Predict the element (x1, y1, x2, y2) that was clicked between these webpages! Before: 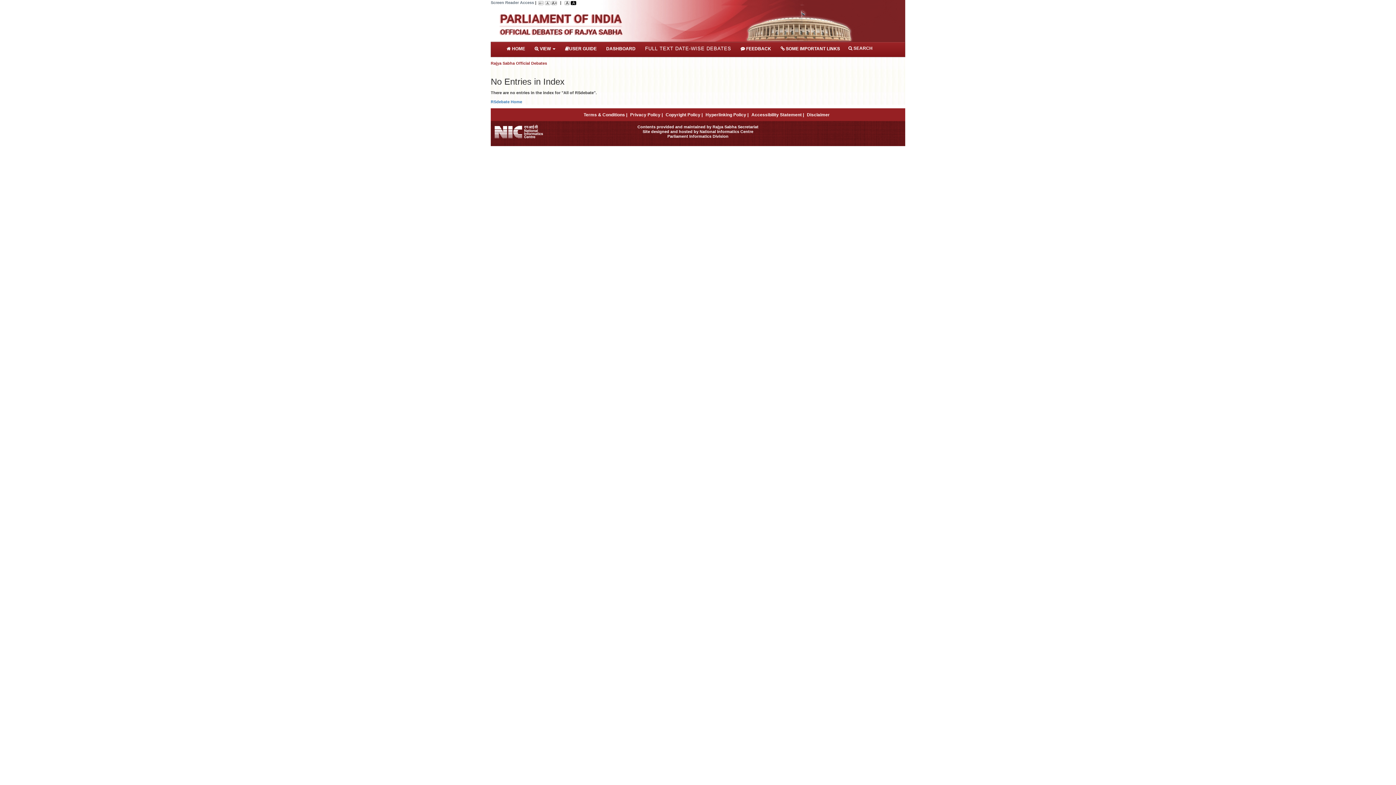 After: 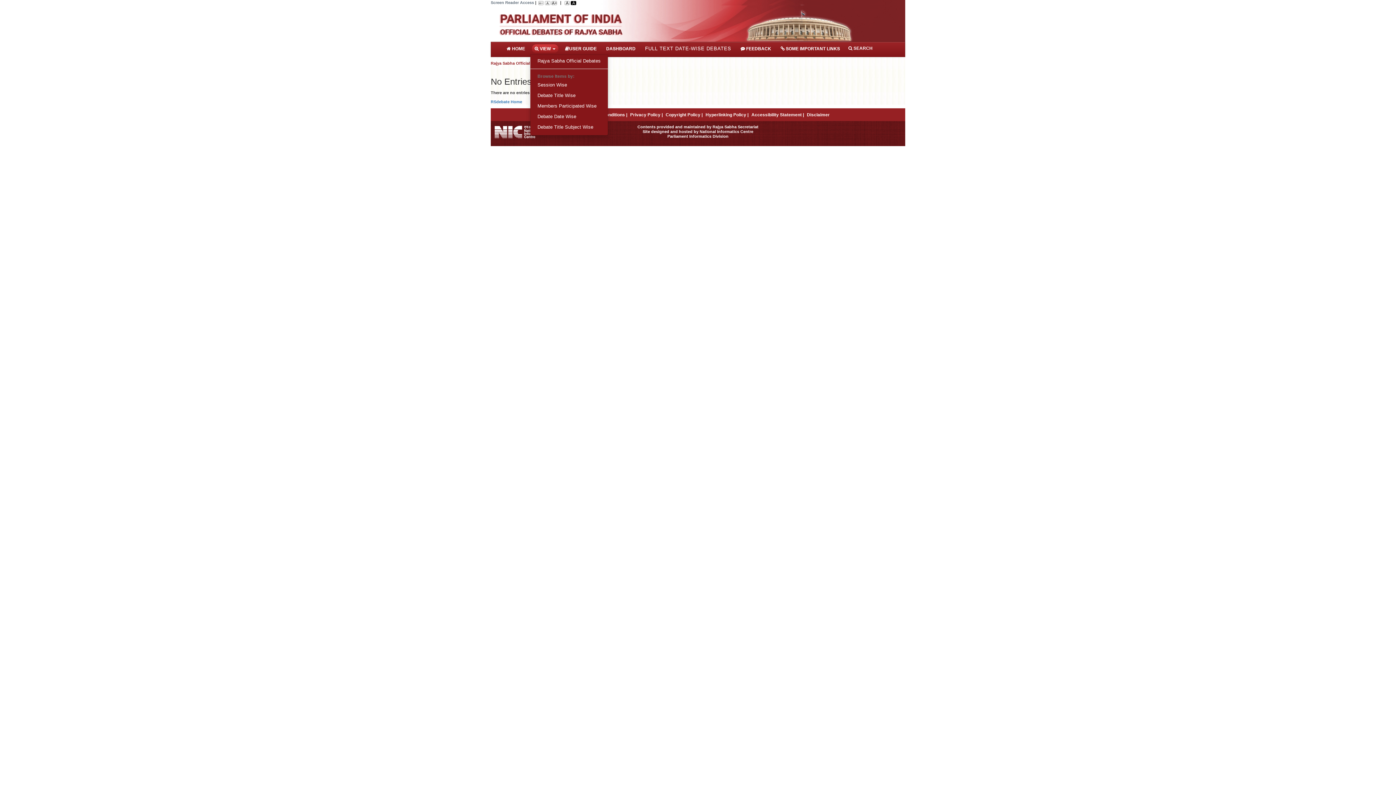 Action: bbox: (531, 44, 558, 53) label:  VIEW 